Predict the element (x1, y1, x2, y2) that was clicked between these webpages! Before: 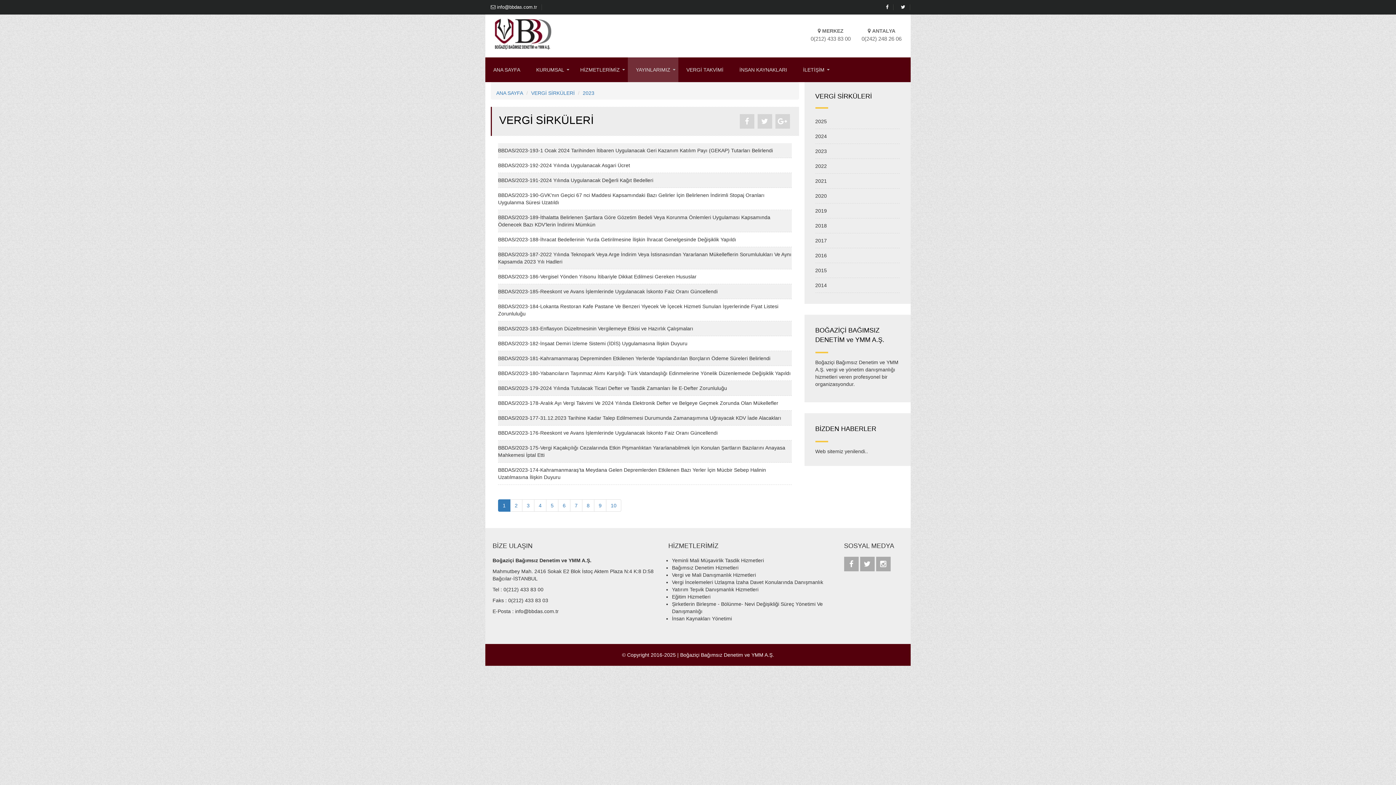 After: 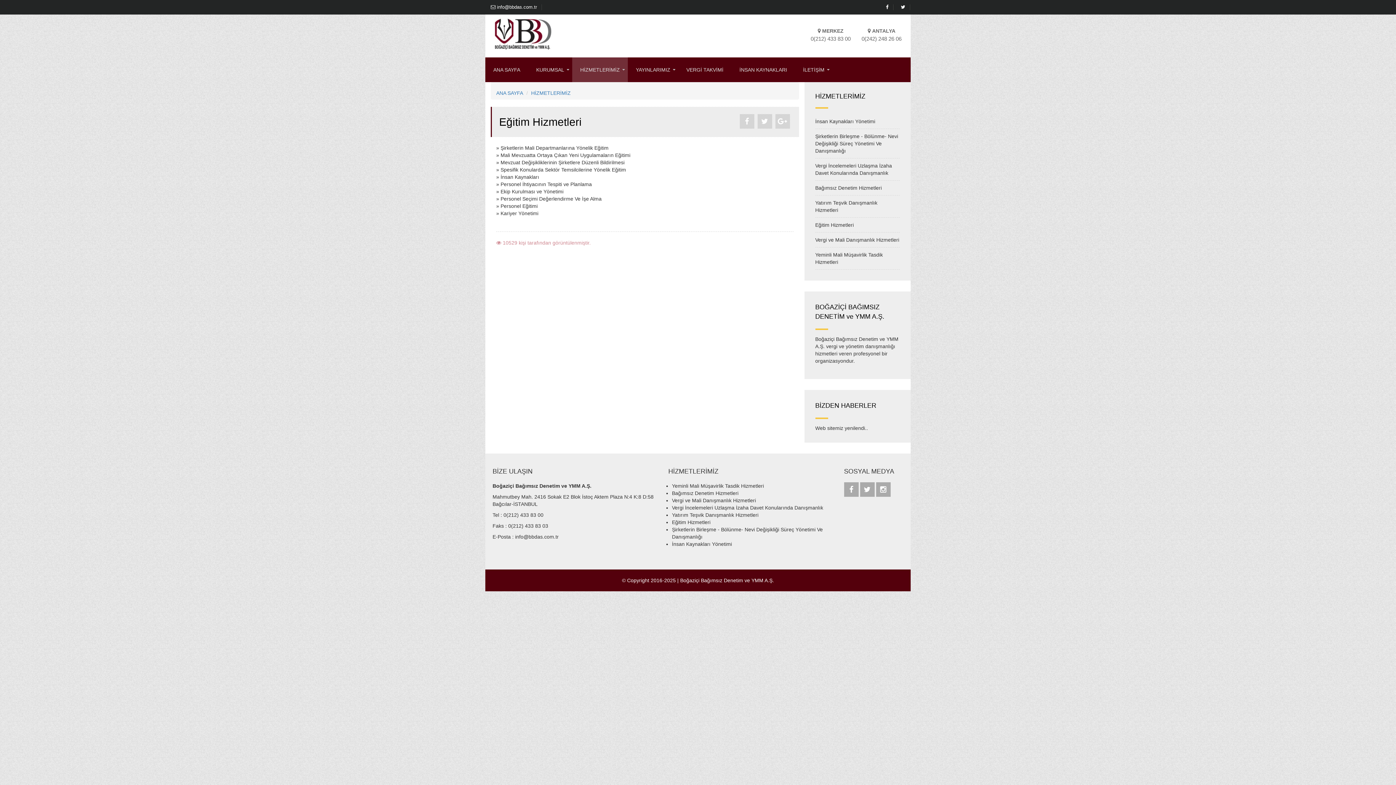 Action: bbox: (672, 594, 710, 600) label: Eğitim Hizmetleri